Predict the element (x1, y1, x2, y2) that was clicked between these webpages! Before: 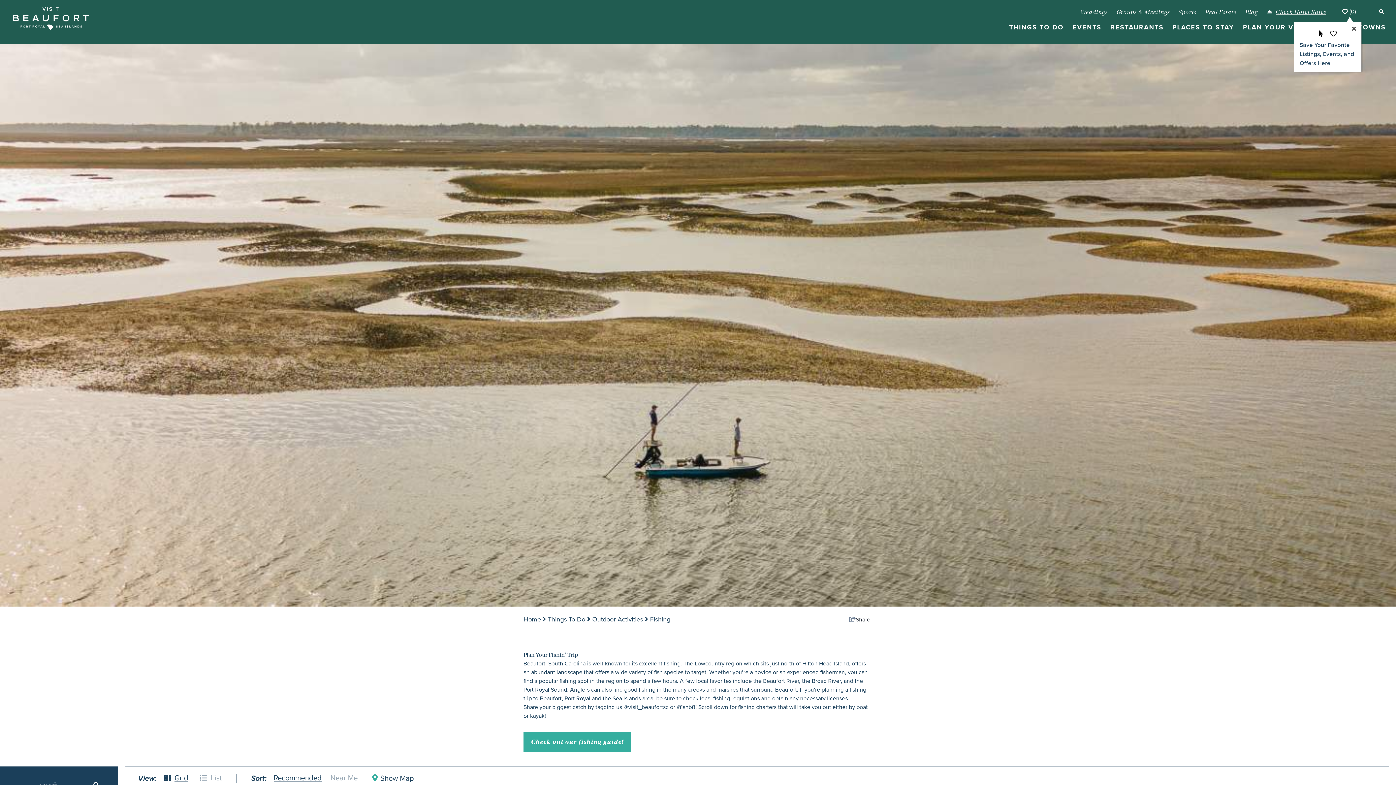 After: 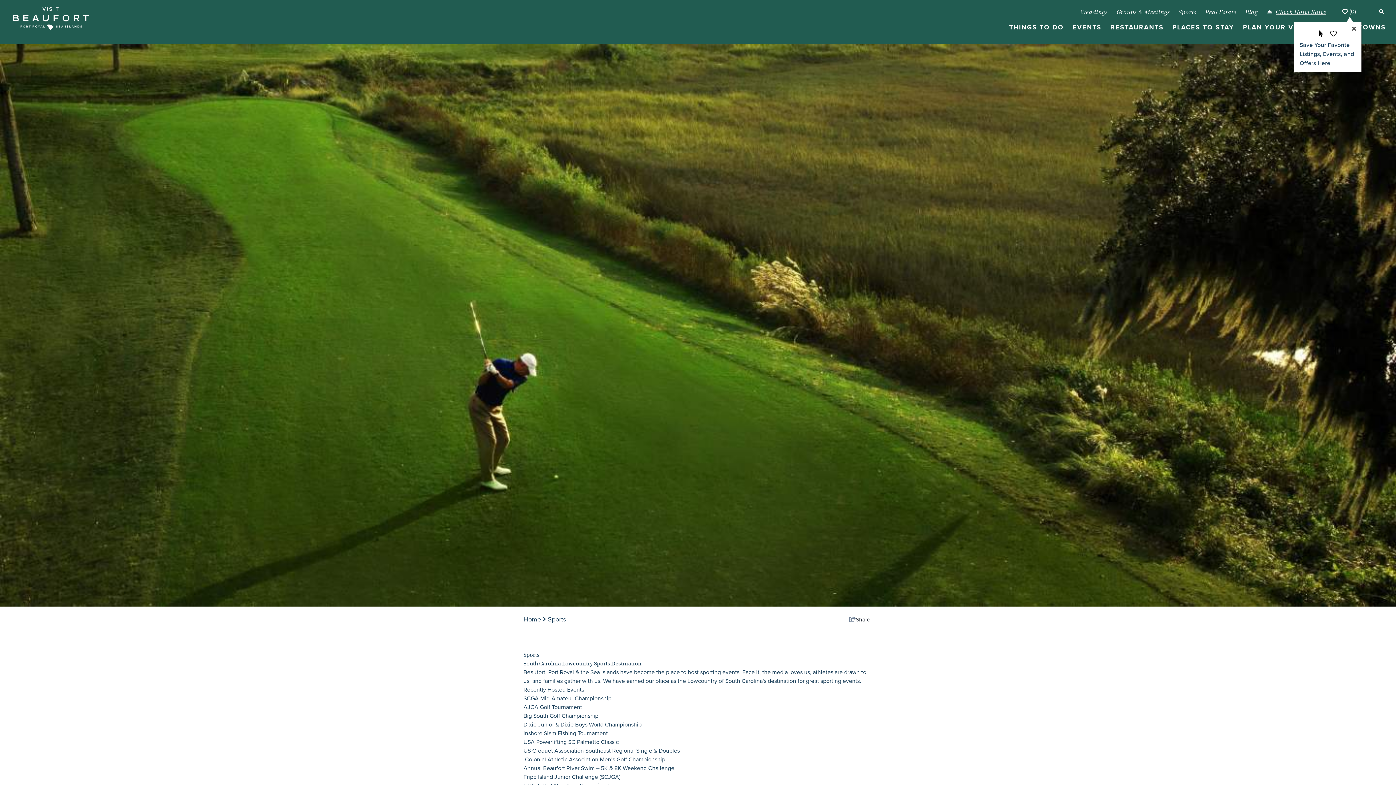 Action: bbox: (1174, 6, 1201, 16) label: Sports